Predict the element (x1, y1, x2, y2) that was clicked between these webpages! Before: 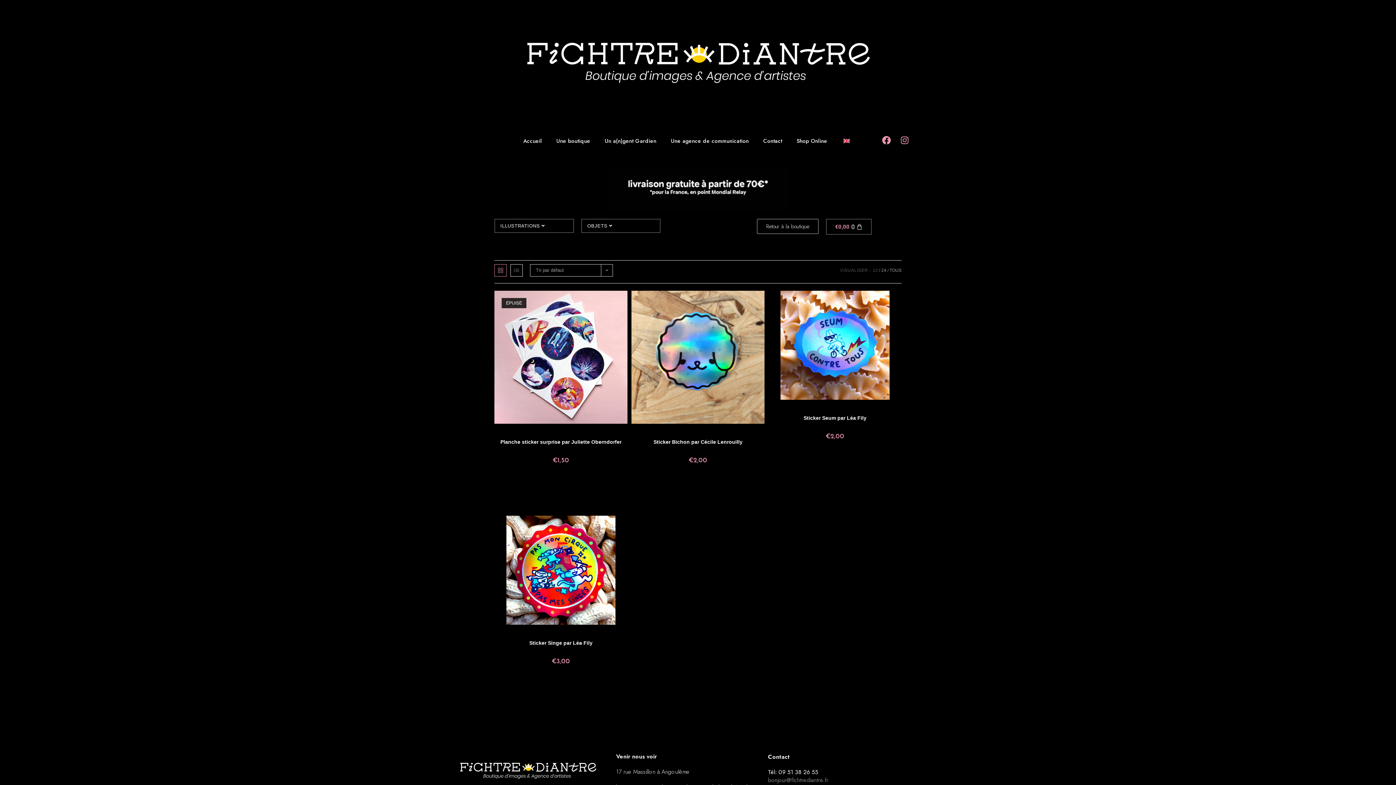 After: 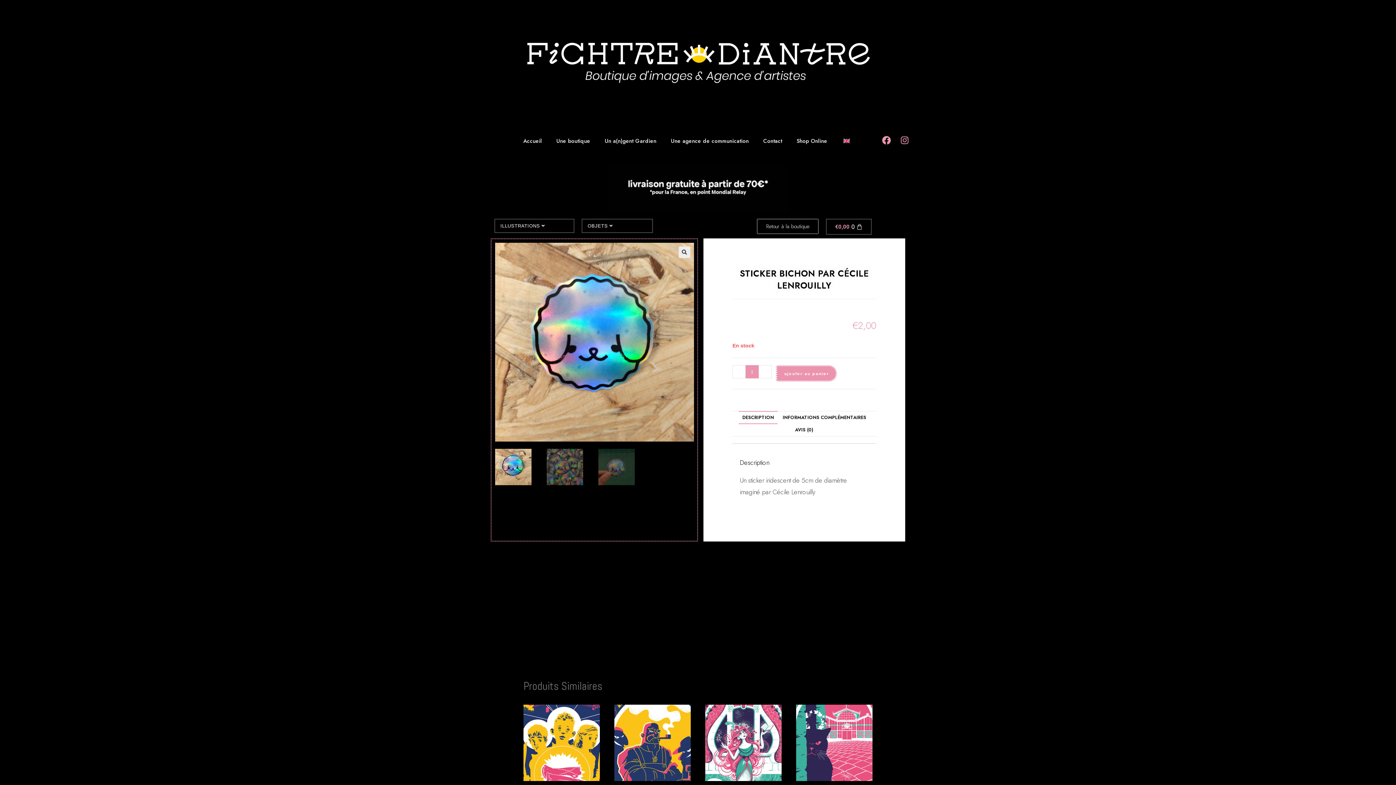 Action: bbox: (631, 354, 764, 360)